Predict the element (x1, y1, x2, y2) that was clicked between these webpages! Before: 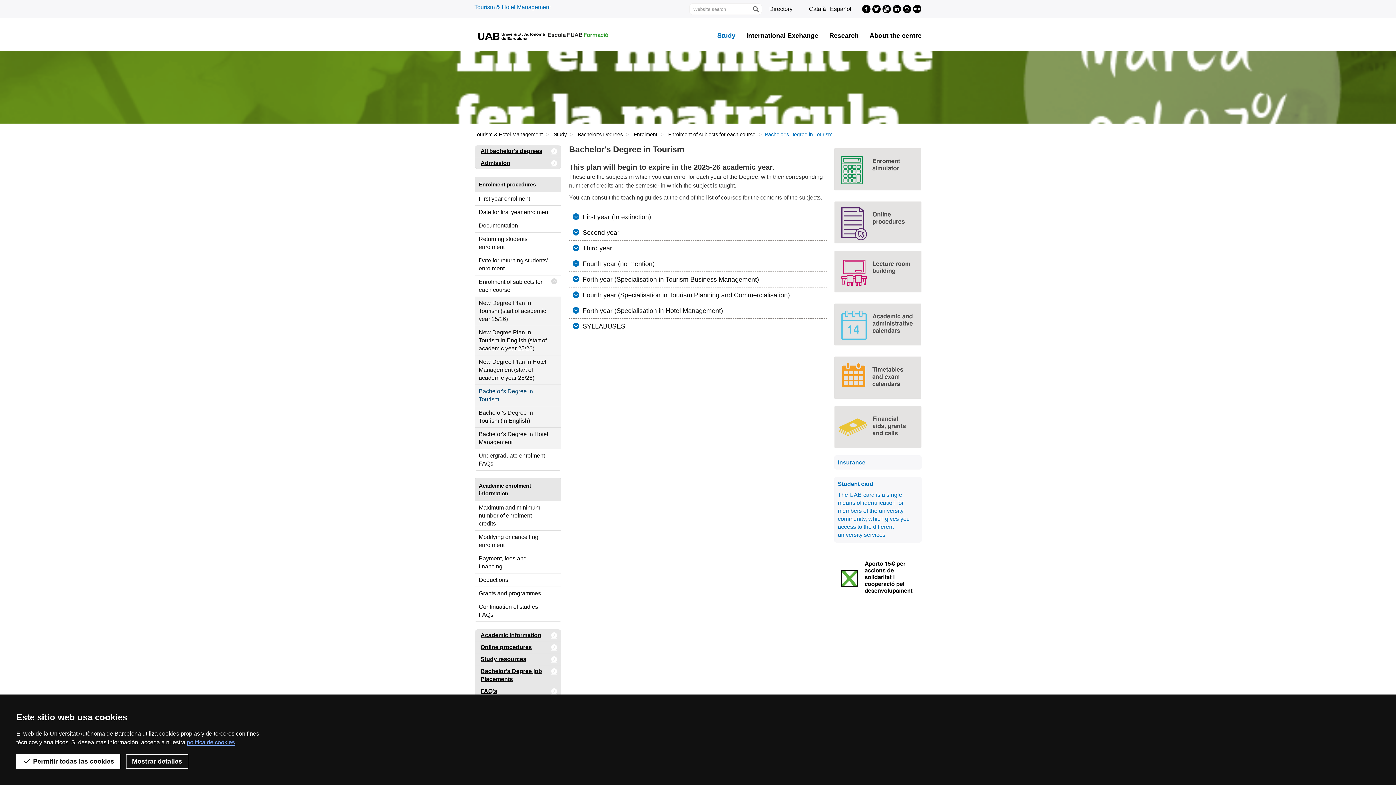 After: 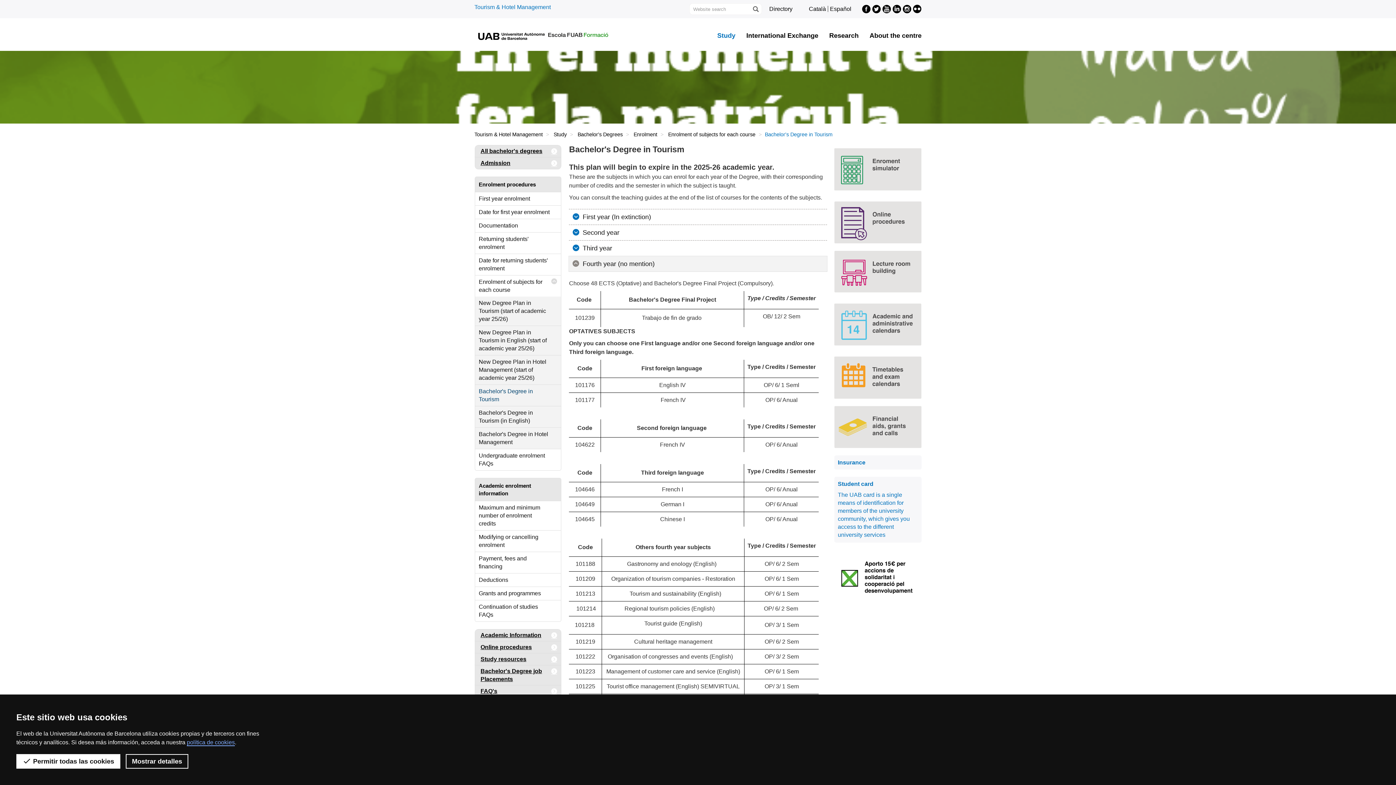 Action: bbox: (569, 256, 827, 271) label:  Fourth year (no mention)